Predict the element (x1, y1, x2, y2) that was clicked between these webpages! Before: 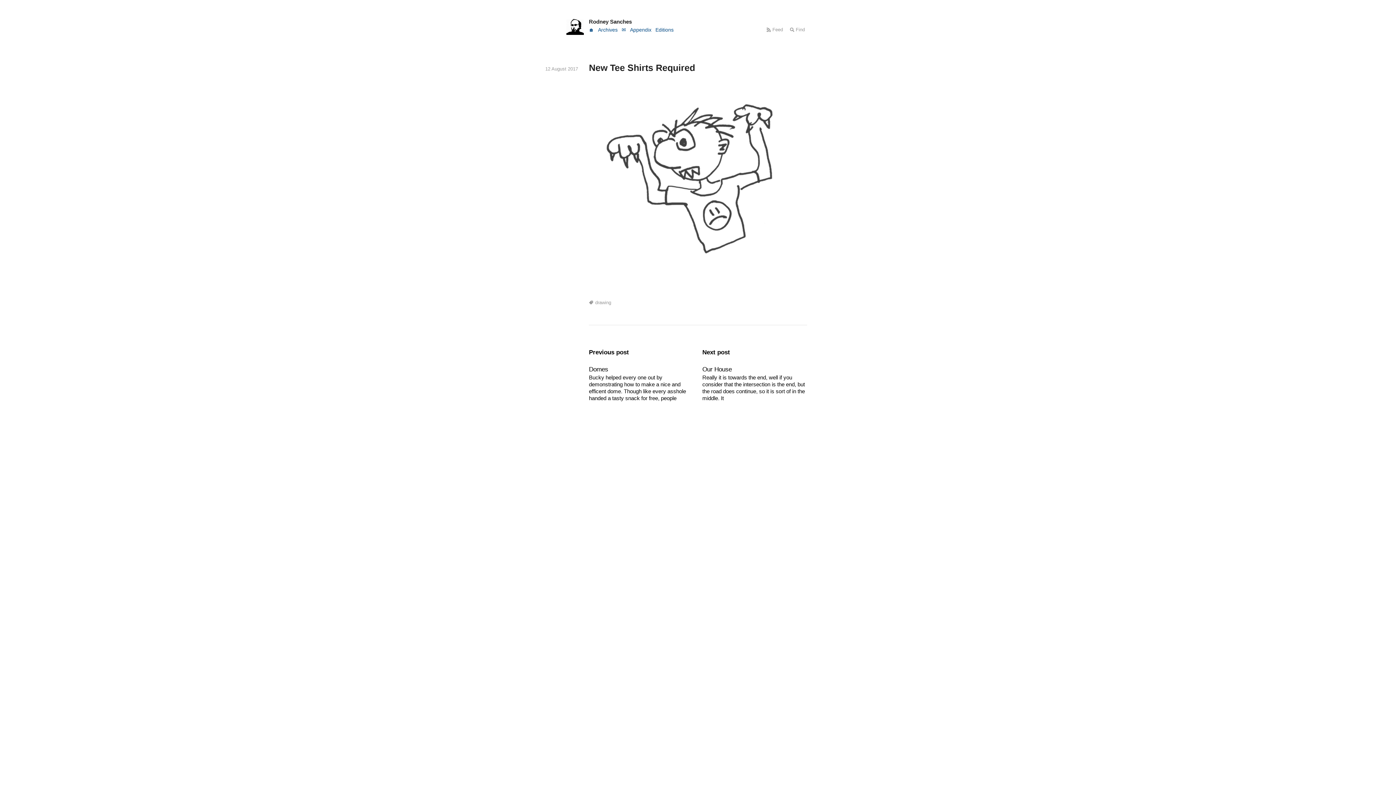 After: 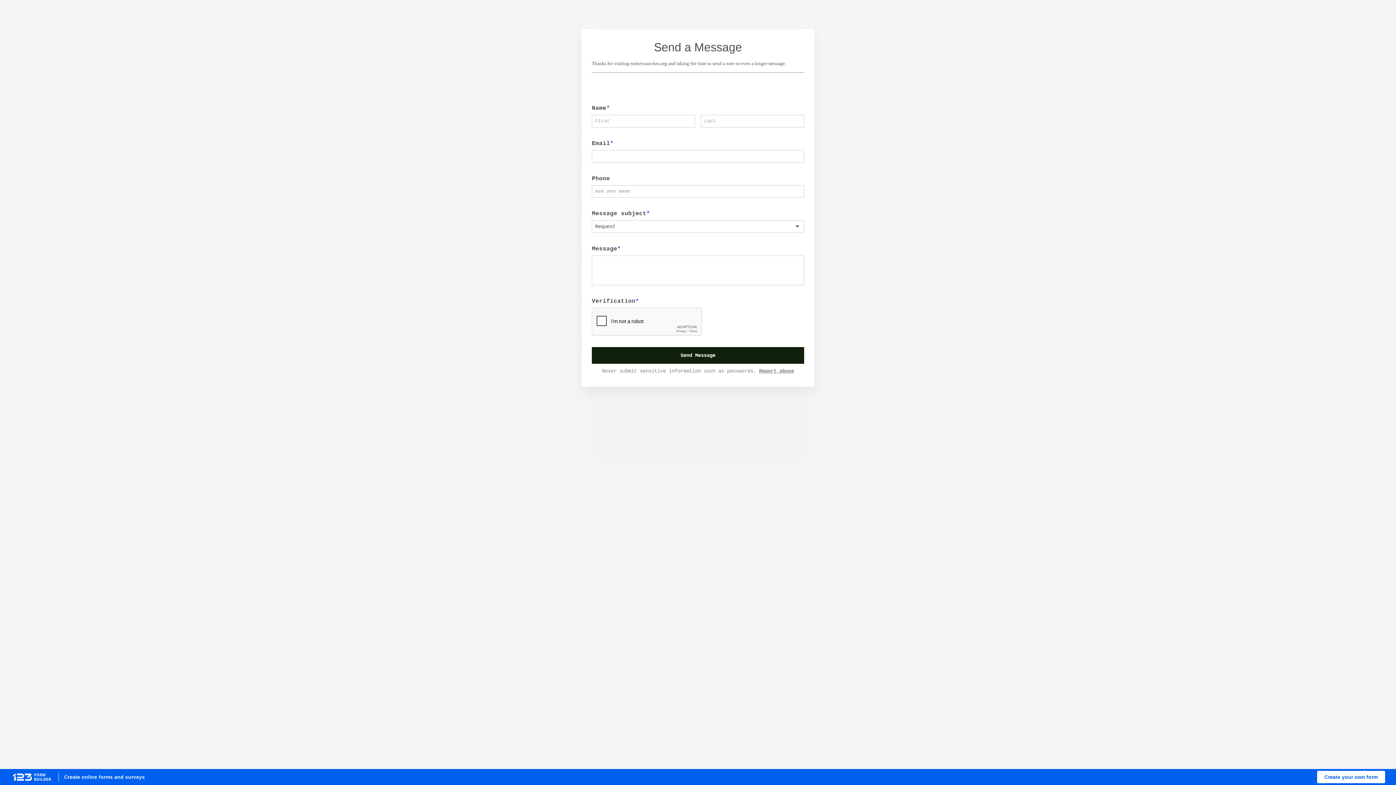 Action: bbox: (621, 26, 626, 32) label: ✉️